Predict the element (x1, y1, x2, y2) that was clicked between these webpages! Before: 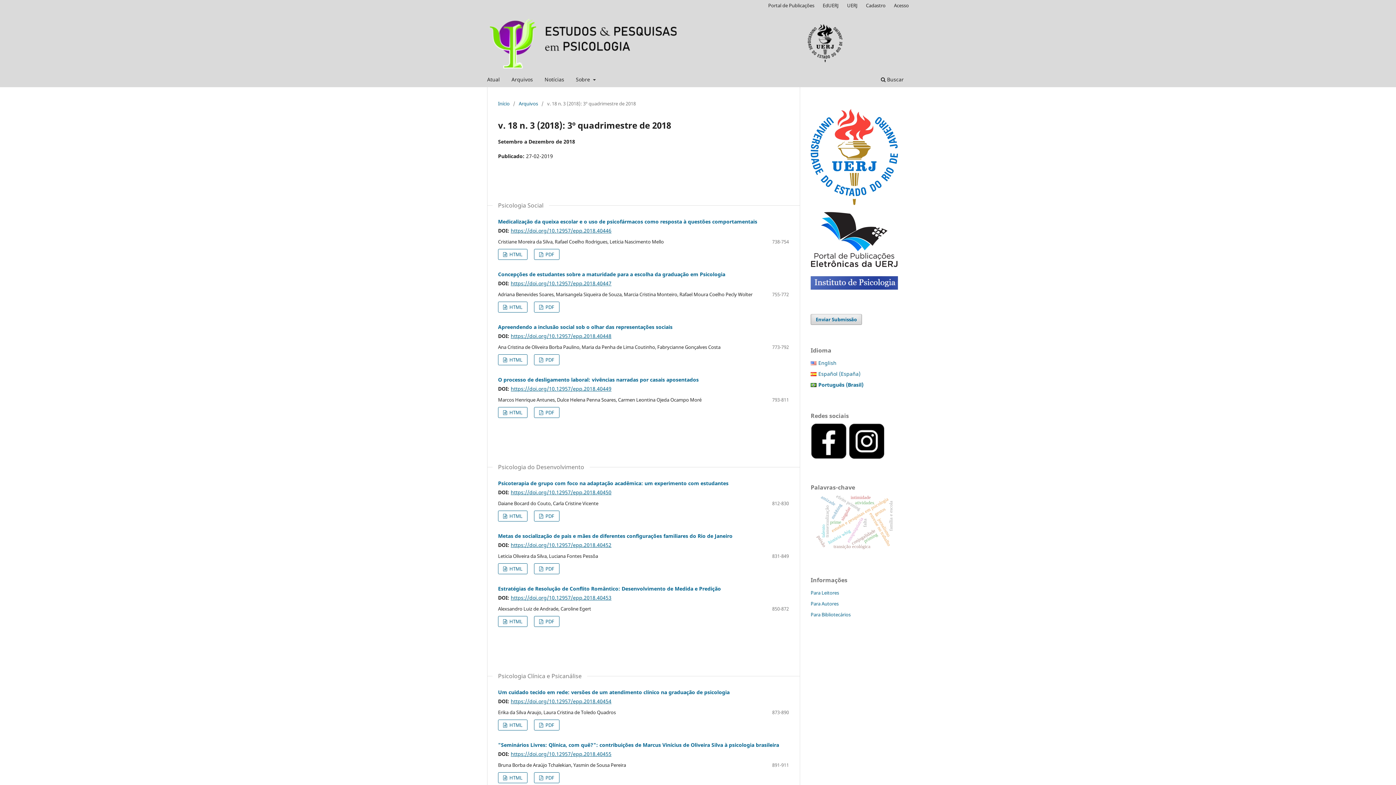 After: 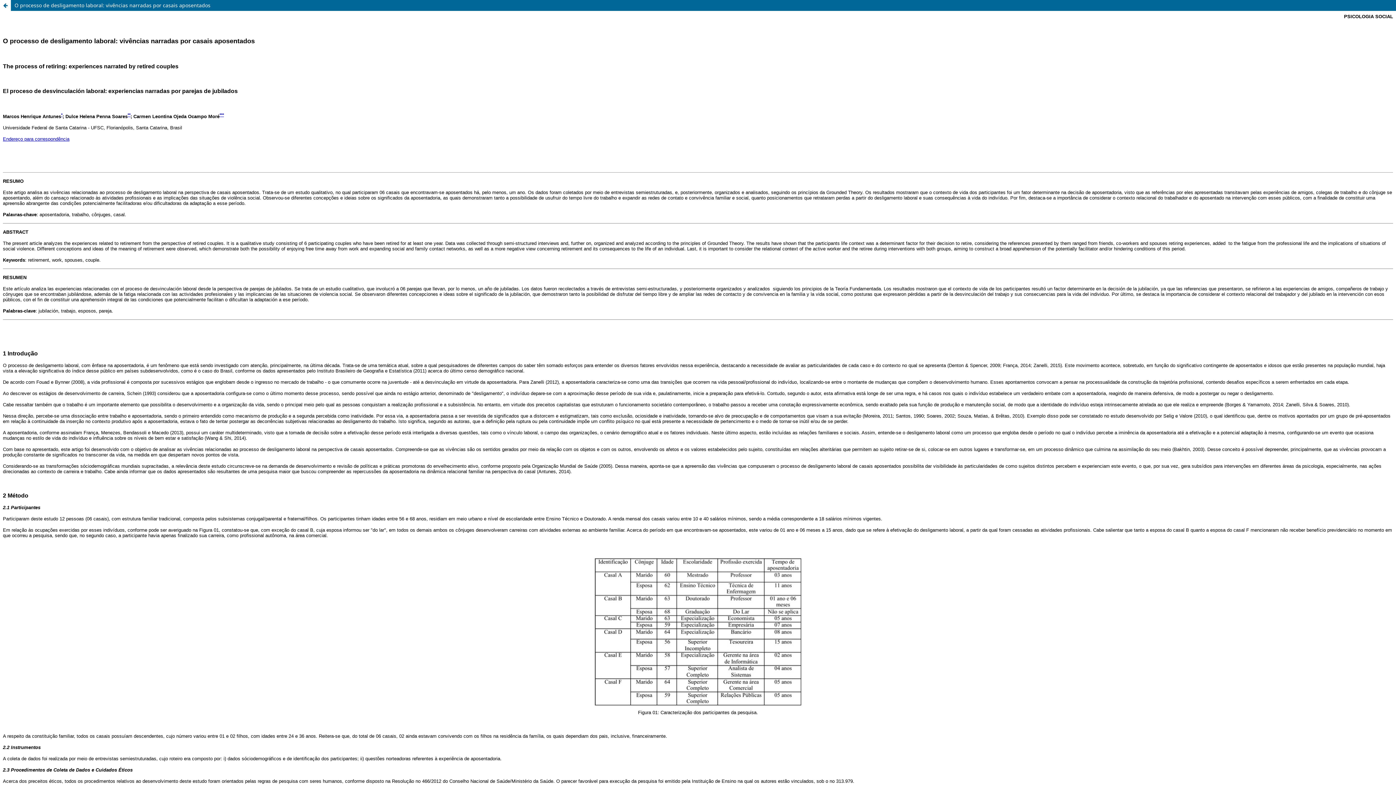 Action: label:  HTML bbox: (498, 407, 527, 418)